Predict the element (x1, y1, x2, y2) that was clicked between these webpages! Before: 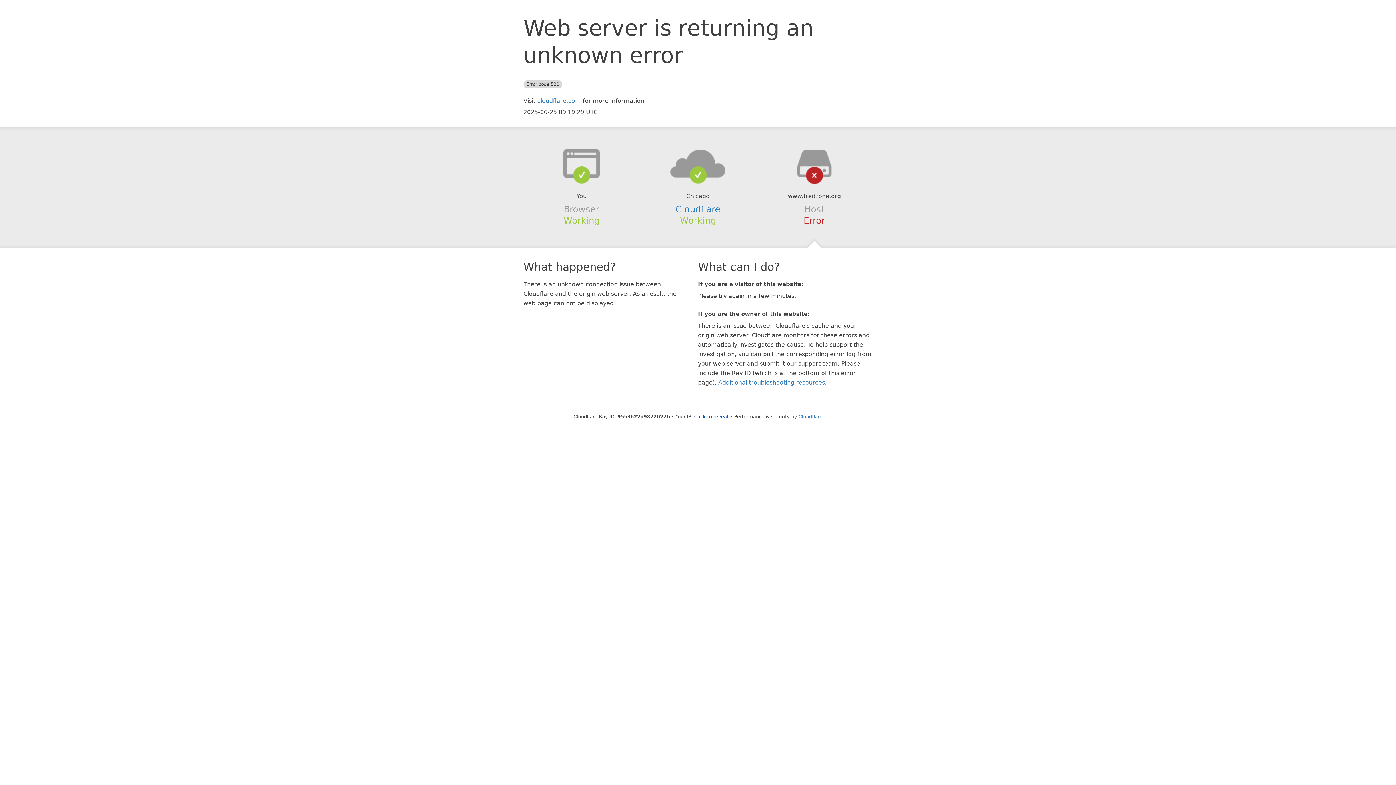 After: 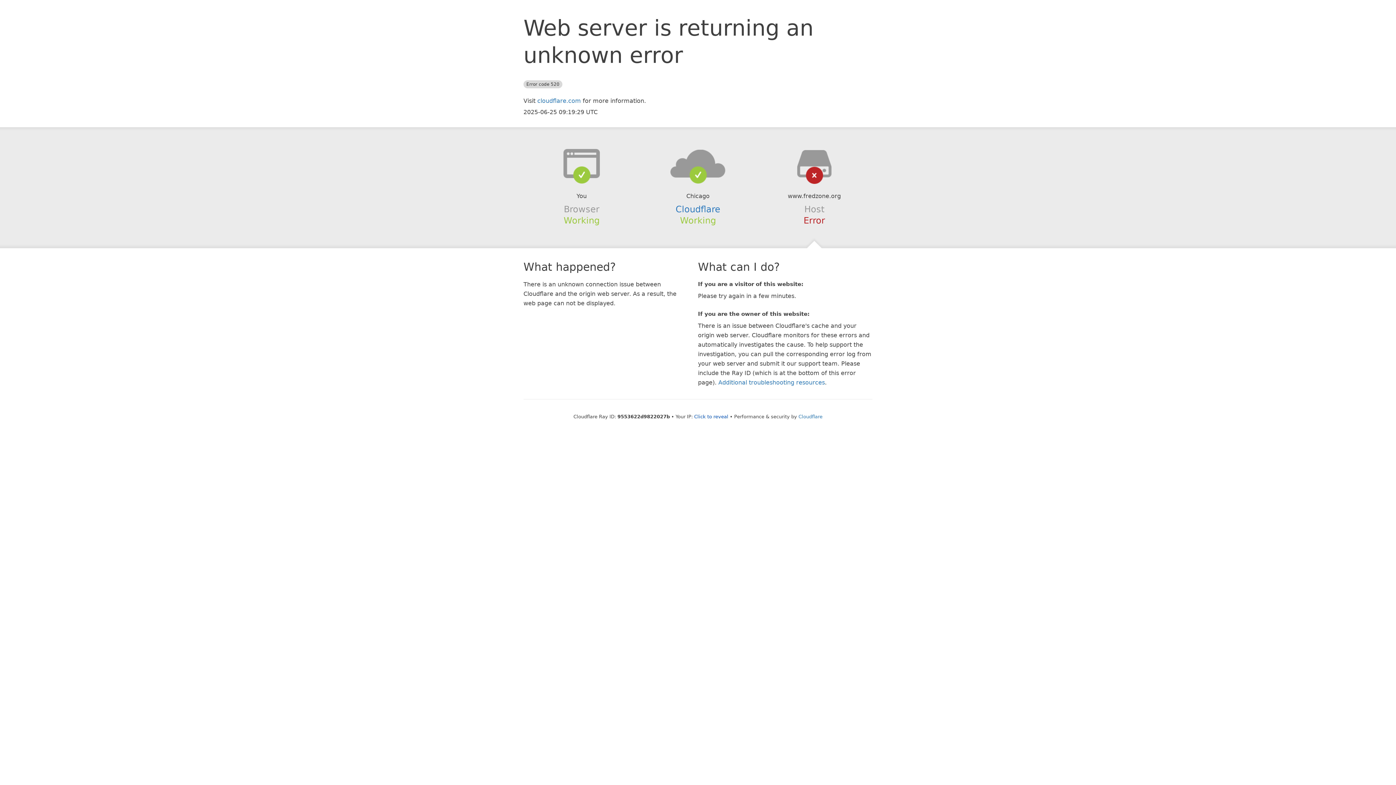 Action: bbox: (639, 148, 756, 178)